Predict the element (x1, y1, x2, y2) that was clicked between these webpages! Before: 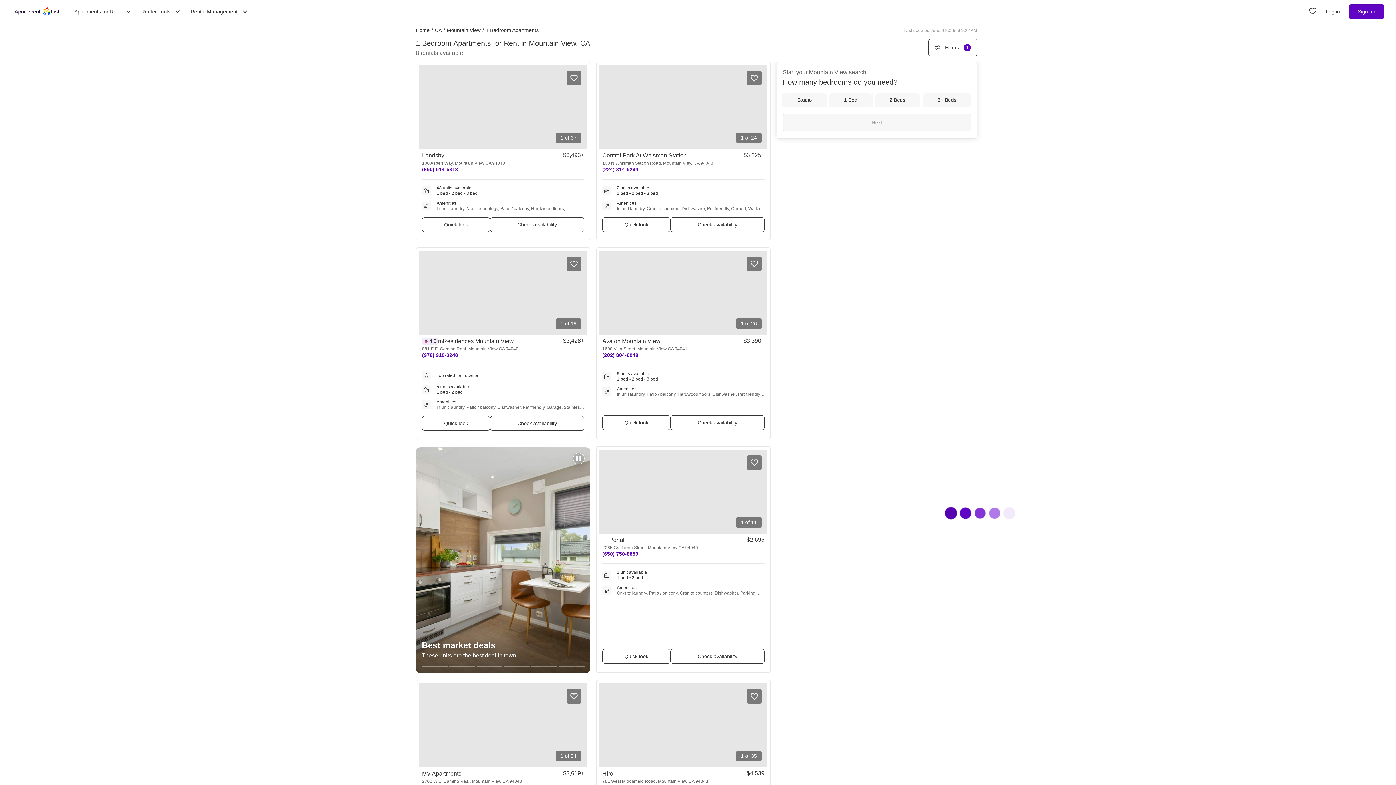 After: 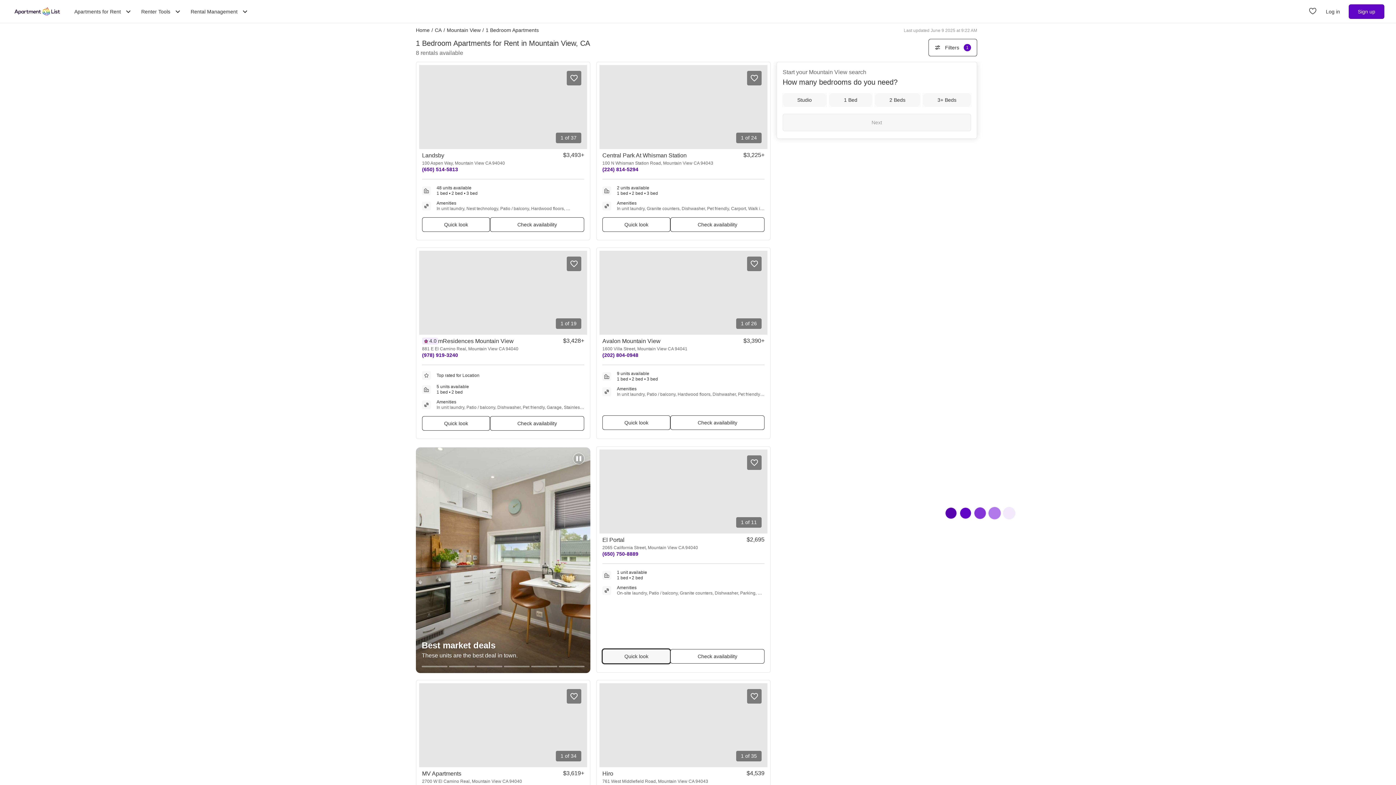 Action: label: Quick look bbox: (602, 649, 670, 664)